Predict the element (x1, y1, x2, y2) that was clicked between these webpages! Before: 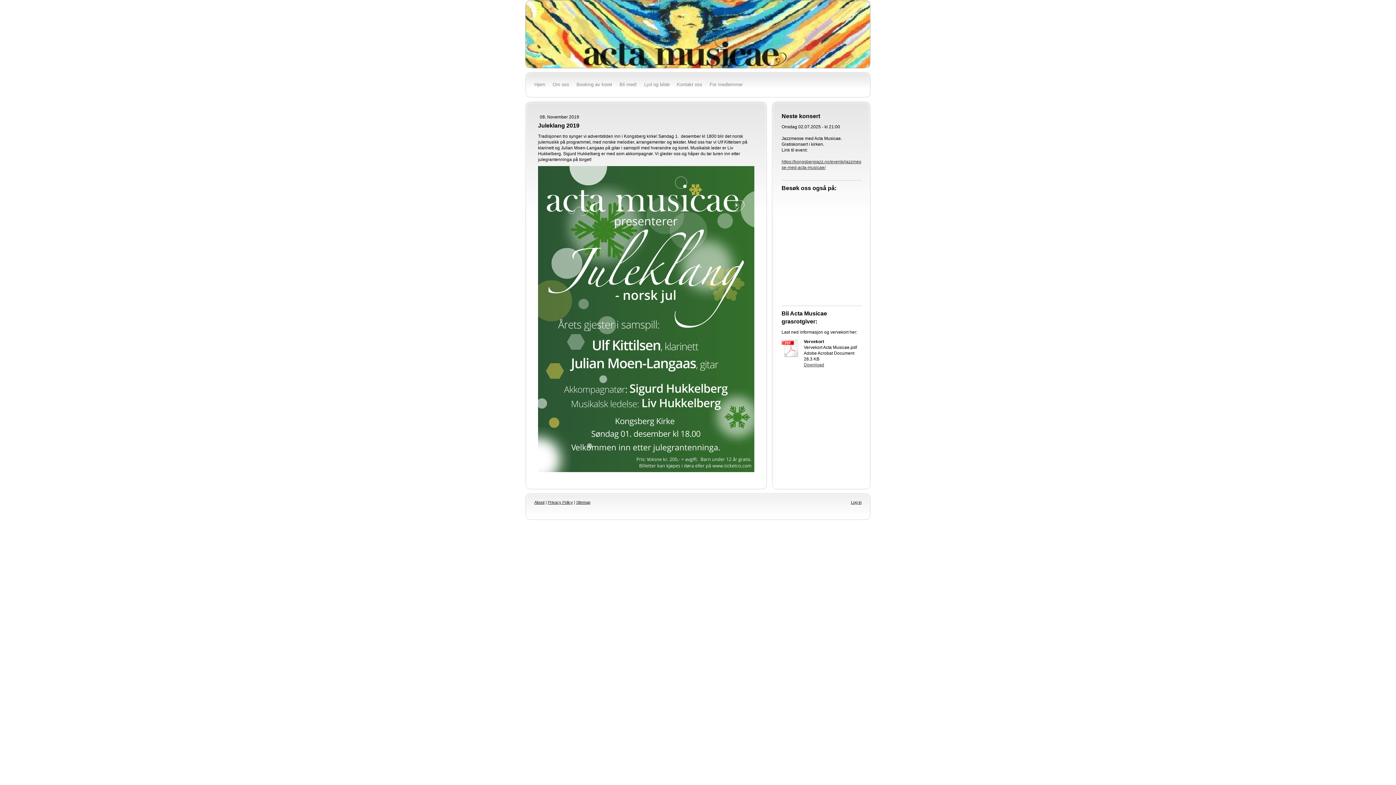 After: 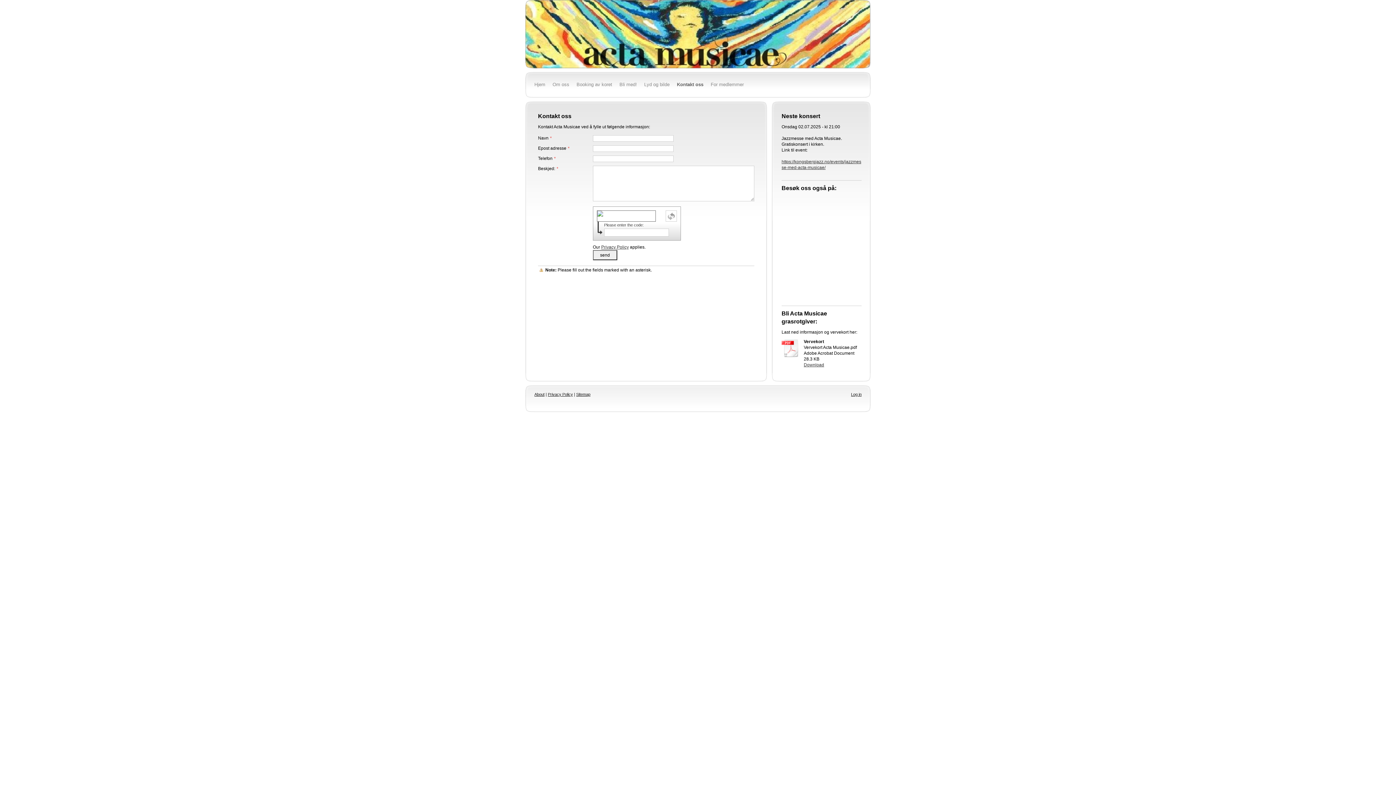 Action: label: Kontakt oss bbox: (673, 79, 706, 90)